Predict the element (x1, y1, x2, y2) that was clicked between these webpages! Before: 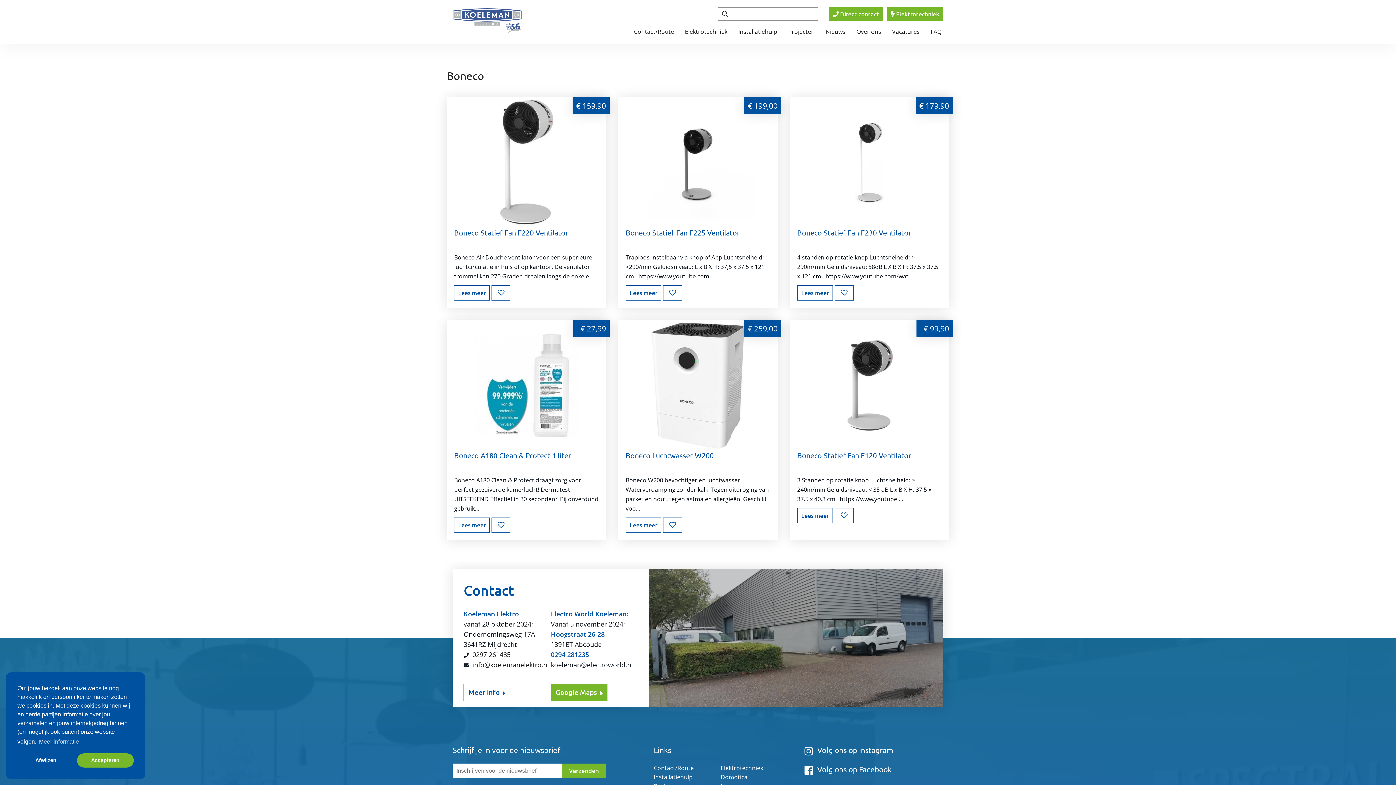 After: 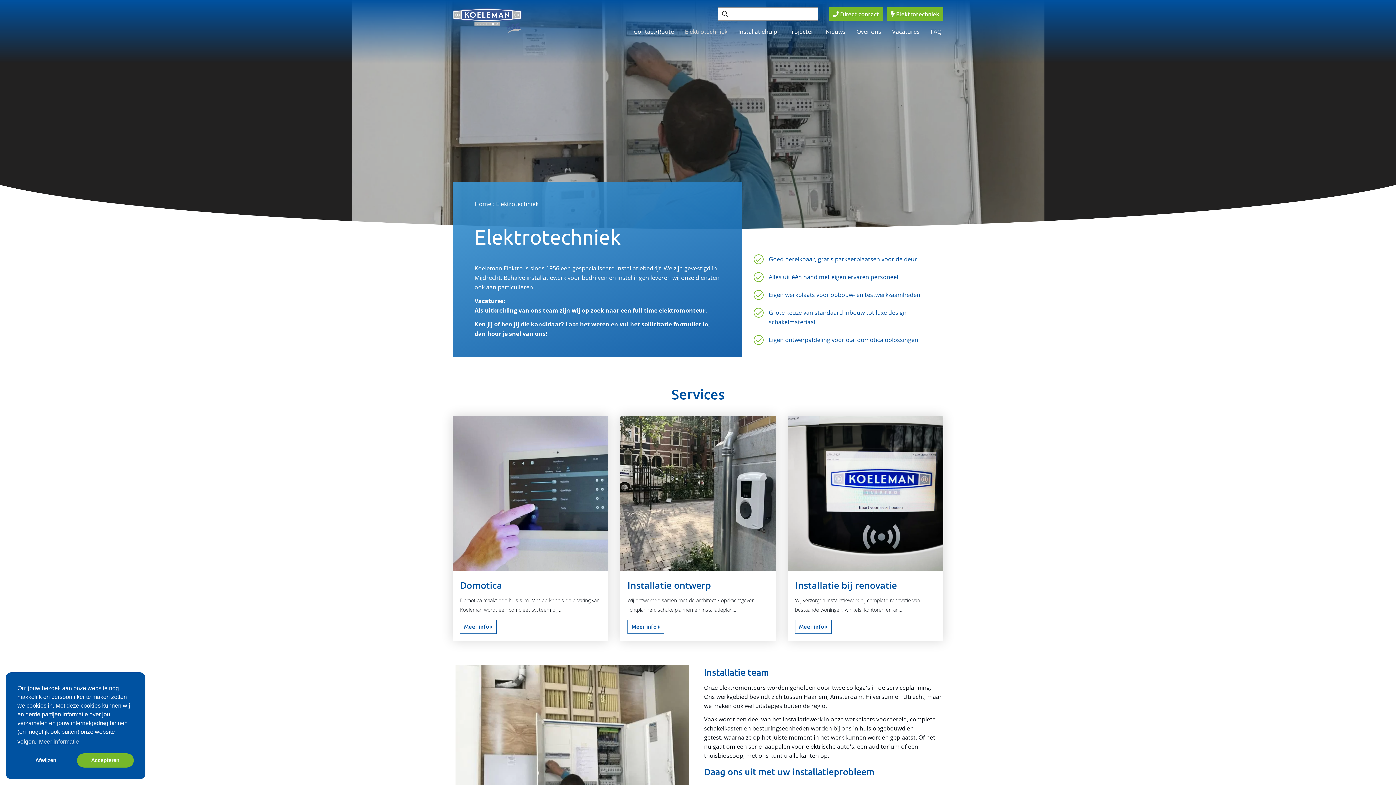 Action: label: Elektrotechniek bbox: (683, 25, 729, 38)